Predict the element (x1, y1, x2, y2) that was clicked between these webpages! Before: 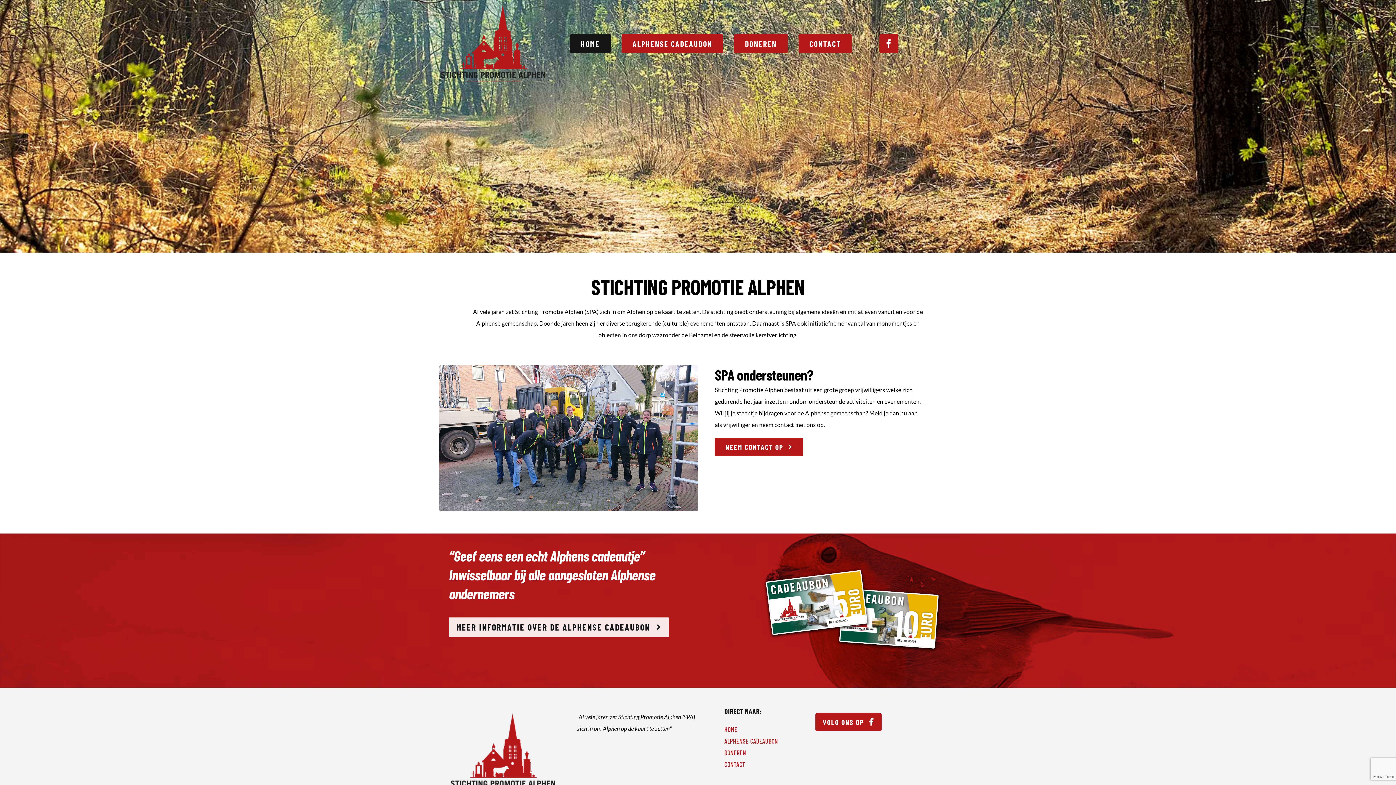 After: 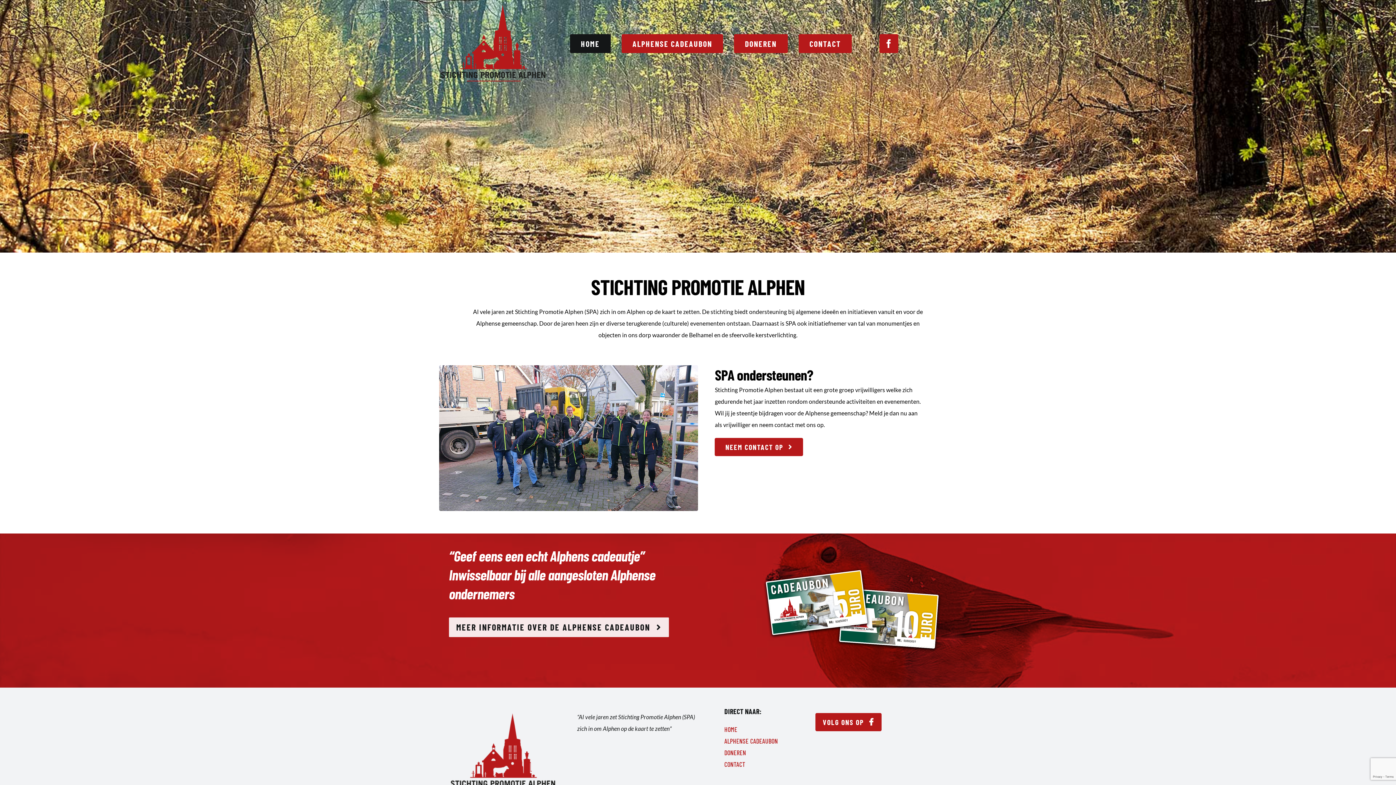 Action: bbox: (439, 2, 548, 9)